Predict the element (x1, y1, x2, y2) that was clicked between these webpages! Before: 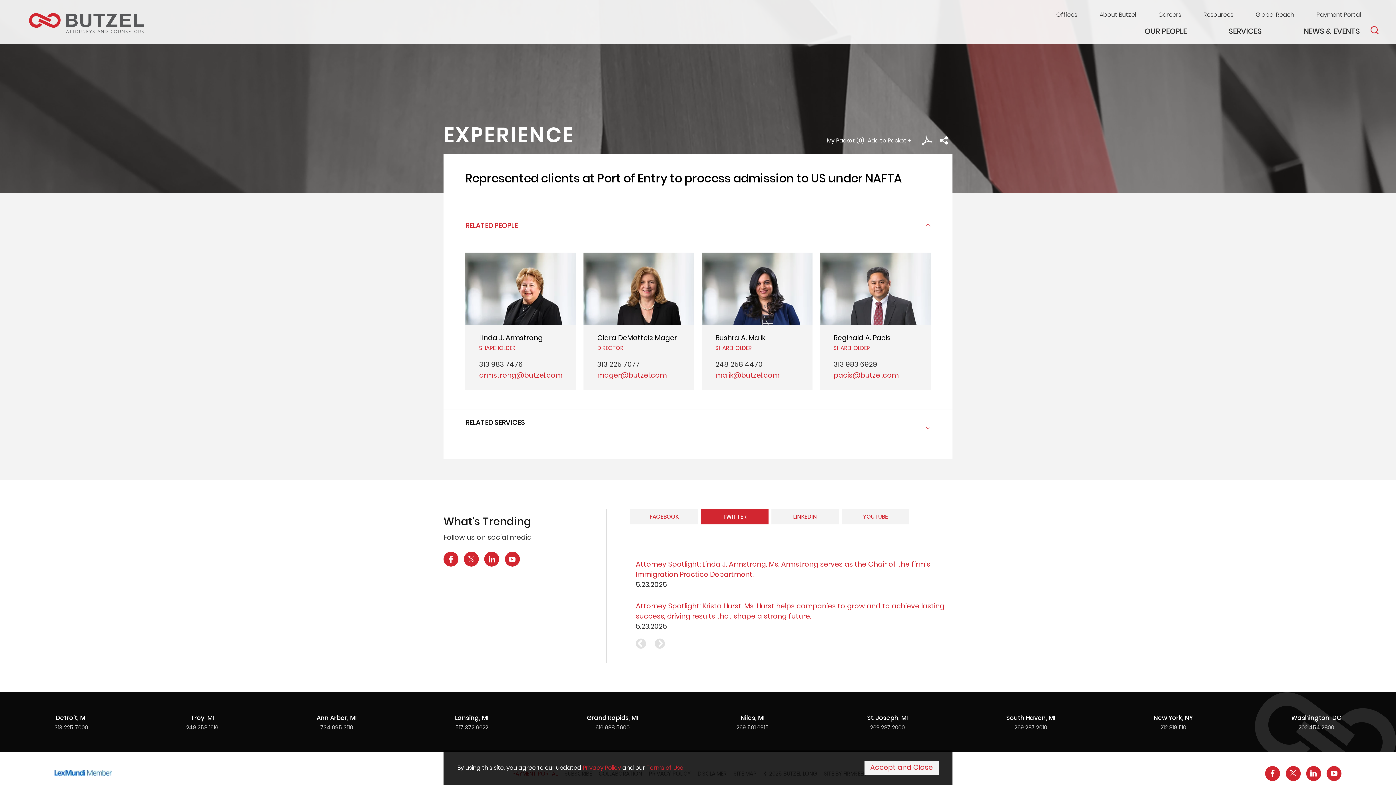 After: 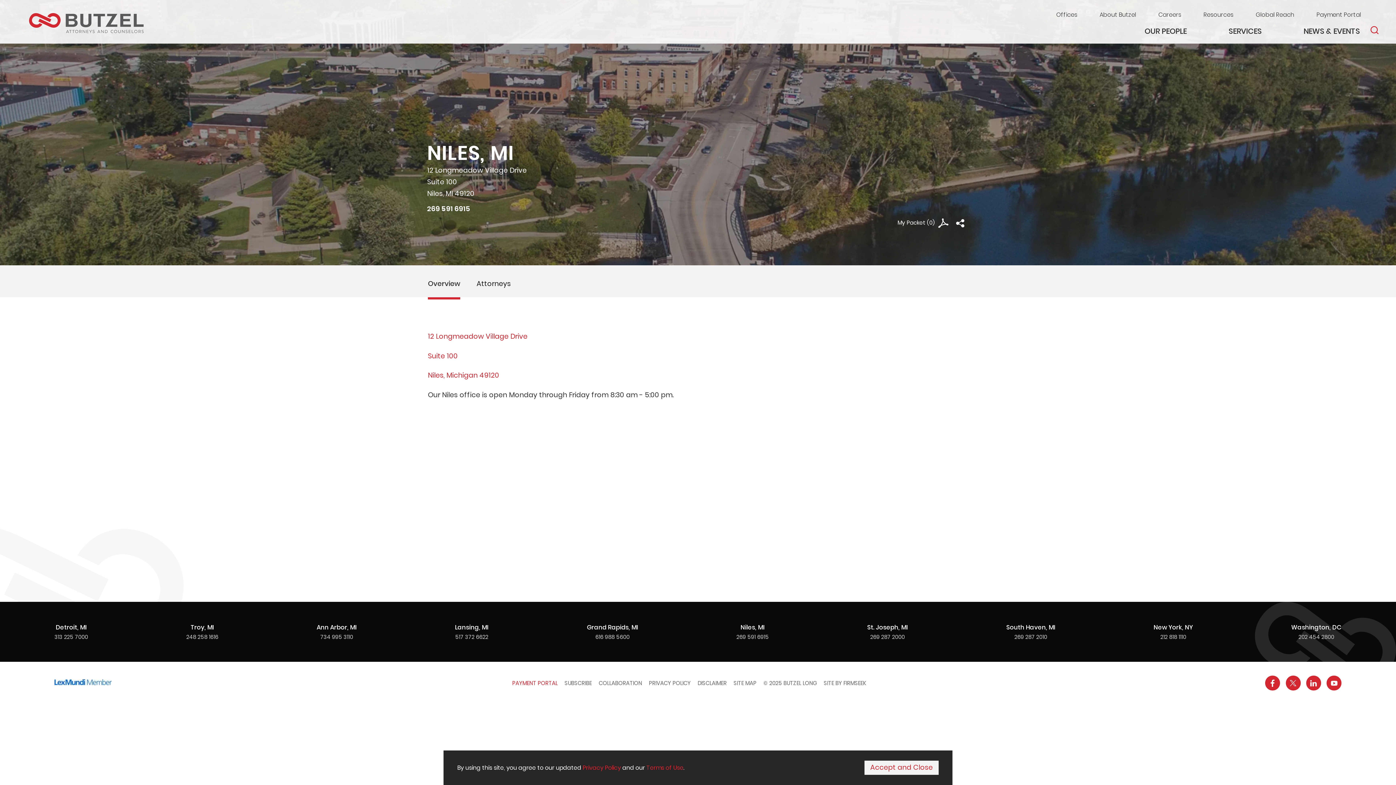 Action: label: Niles, MI bbox: (740, 713, 764, 722)